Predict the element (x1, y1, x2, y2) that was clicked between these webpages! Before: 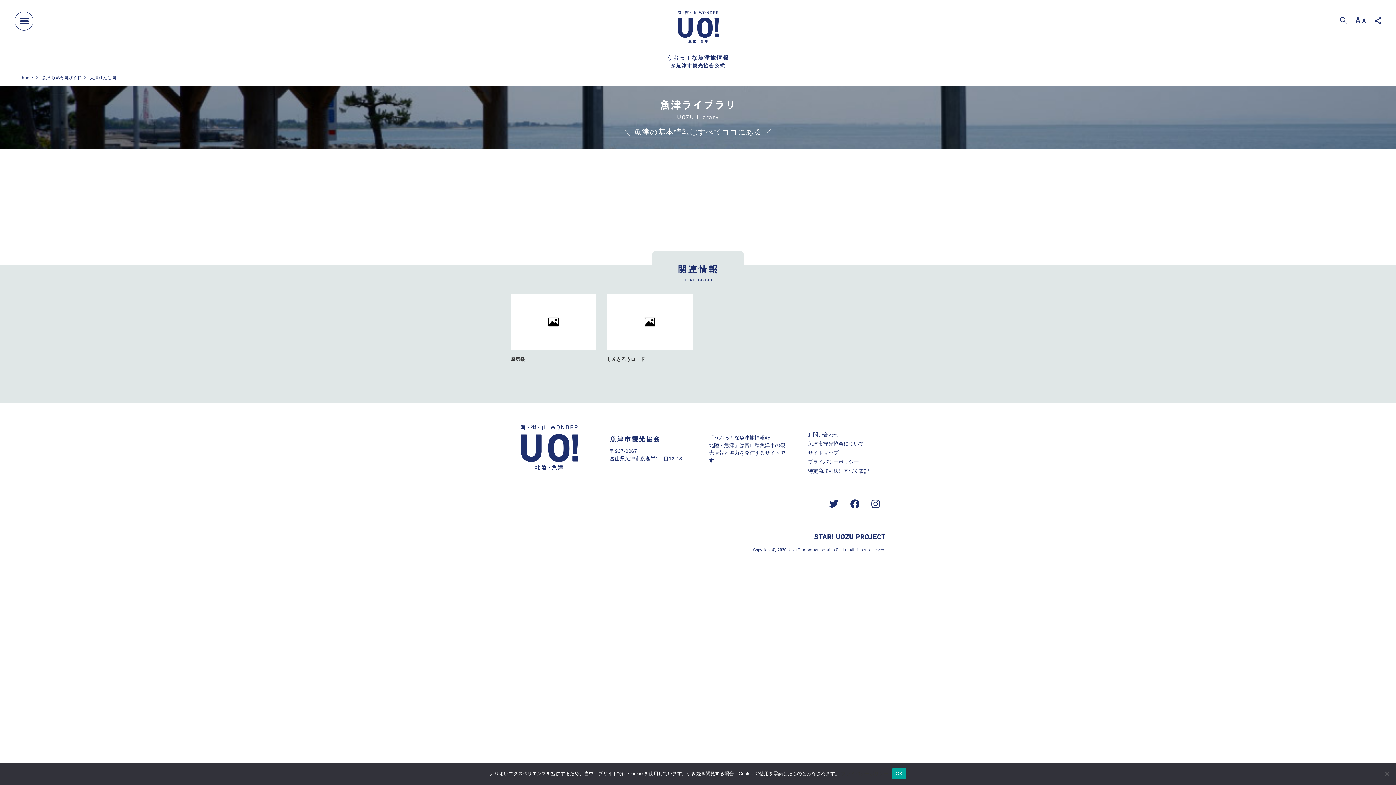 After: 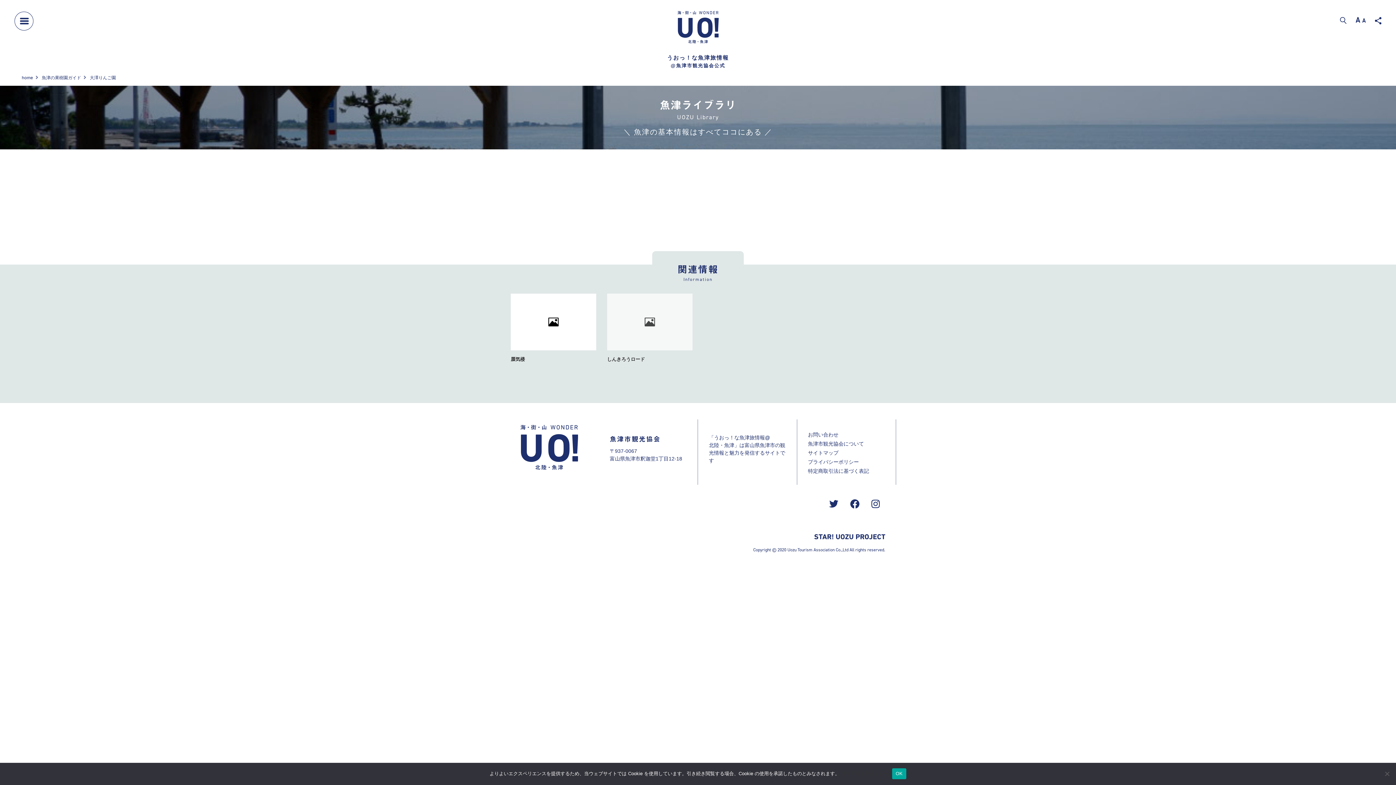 Action: bbox: (607, 322, 692, 326)